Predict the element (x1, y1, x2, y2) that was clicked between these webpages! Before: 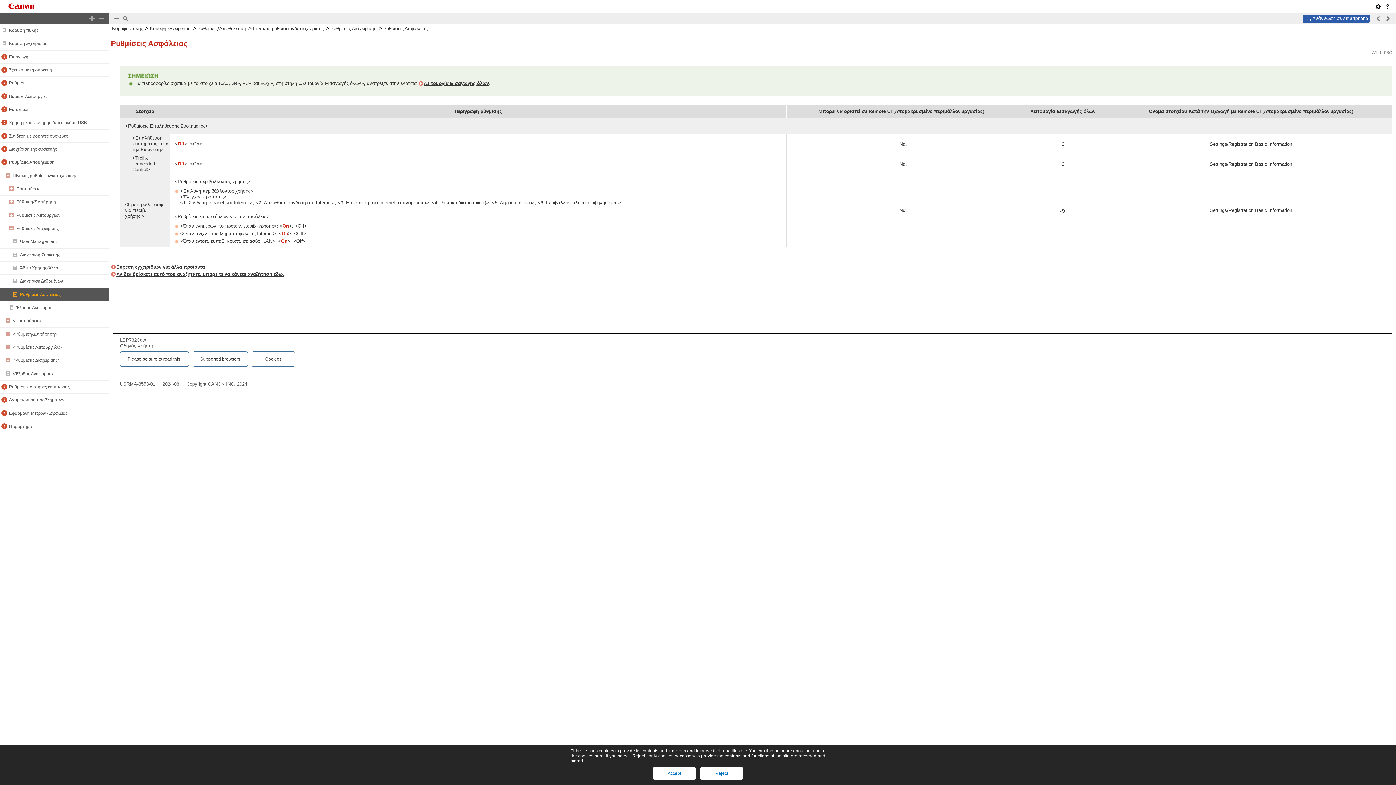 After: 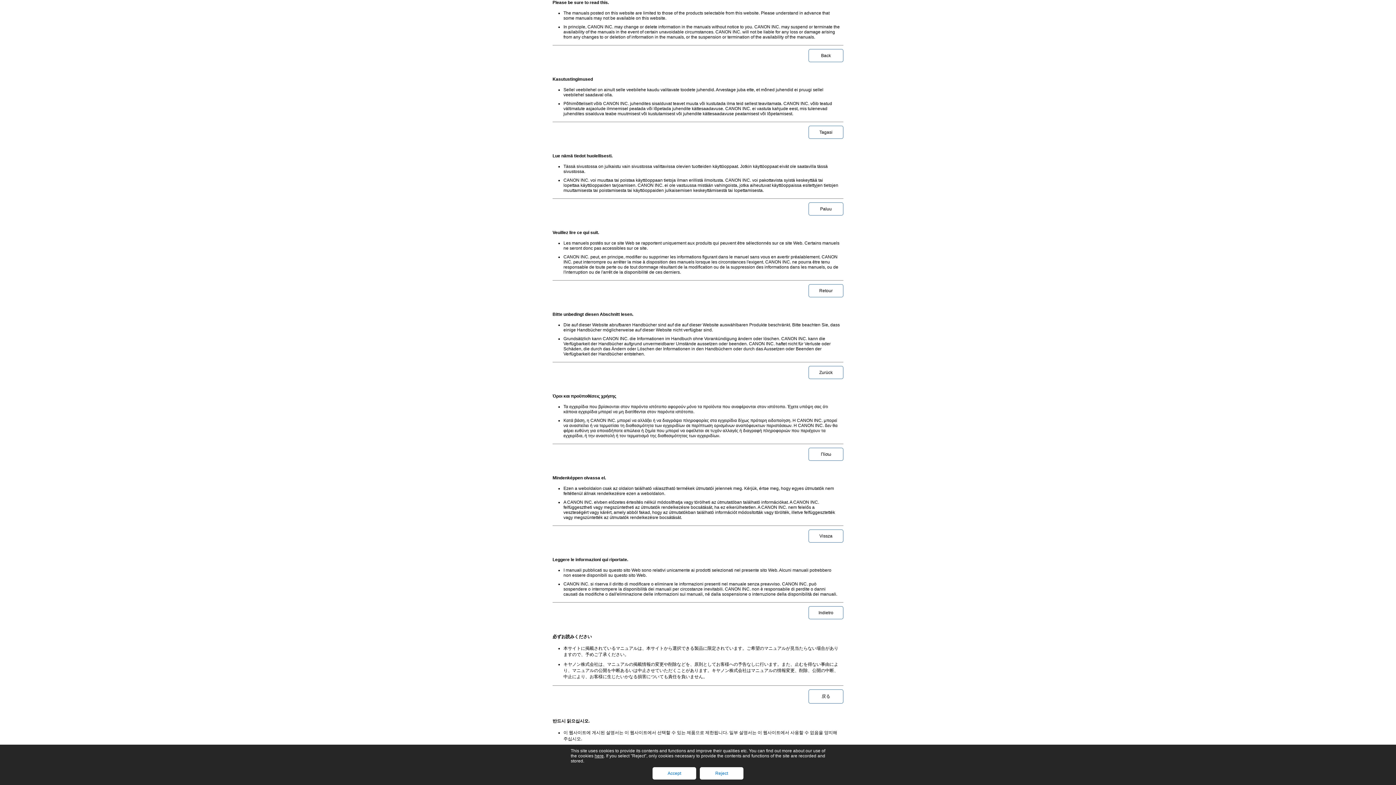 Action: bbox: (120, 351, 189, 366) label: Please be sure to read this.‎